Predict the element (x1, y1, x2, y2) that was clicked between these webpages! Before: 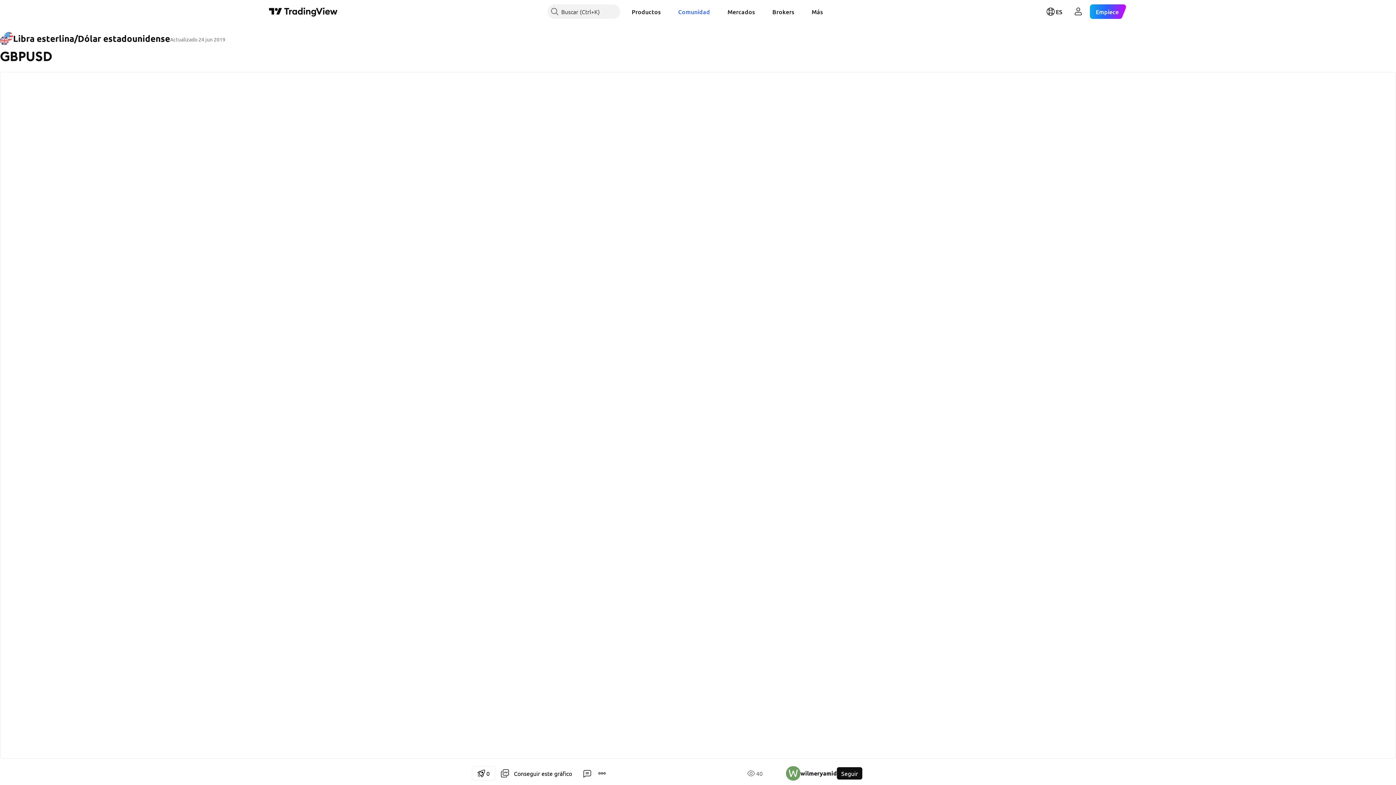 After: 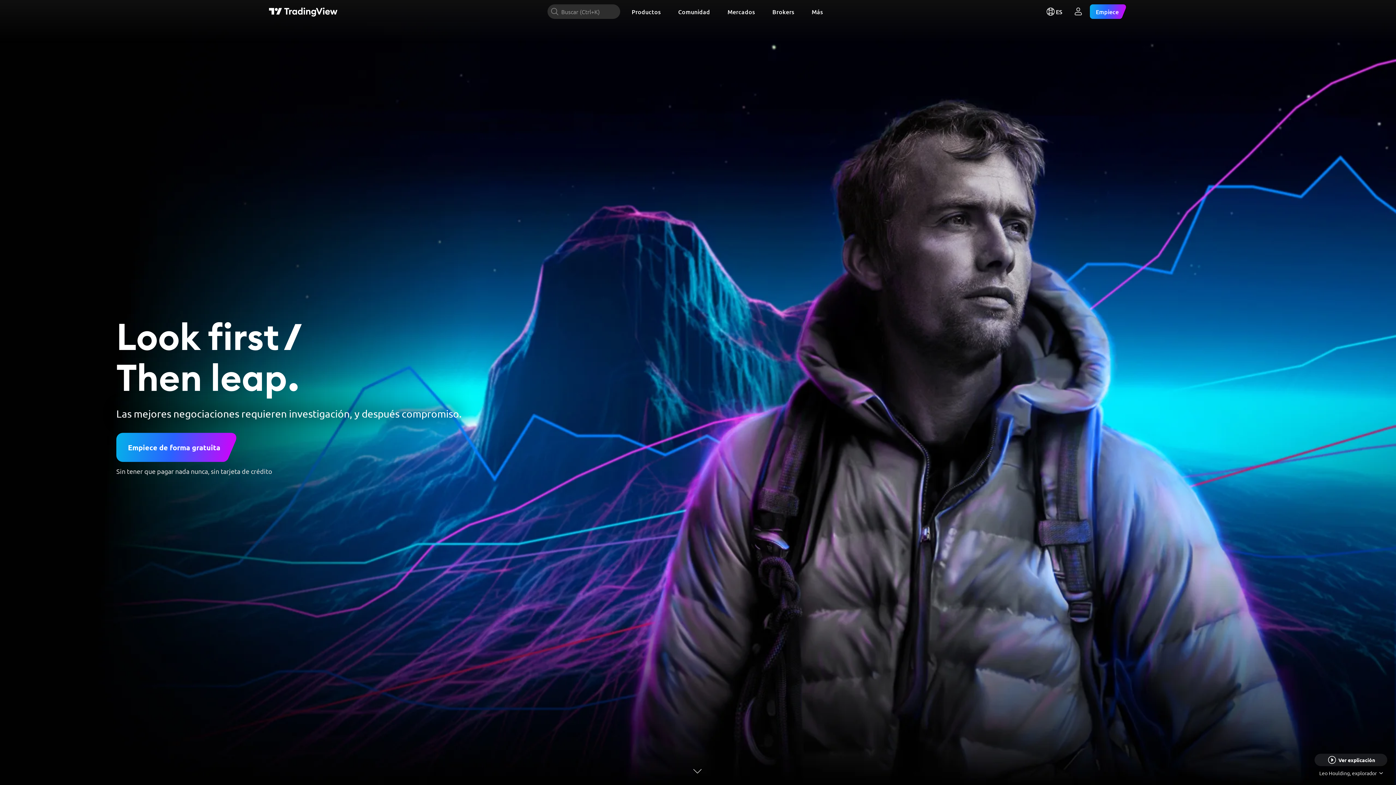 Action: bbox: (269, 6, 337, 16) label: Página de inicio de TradingView